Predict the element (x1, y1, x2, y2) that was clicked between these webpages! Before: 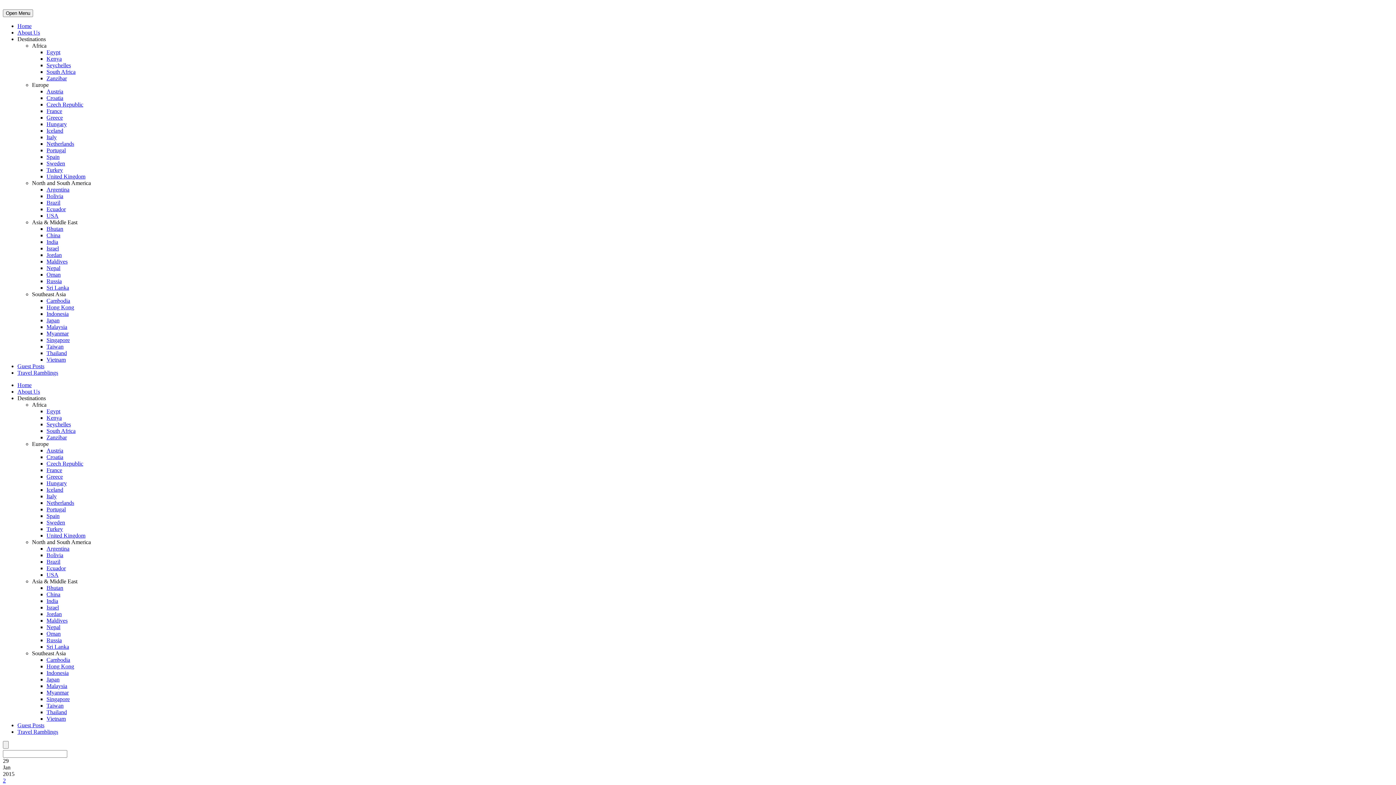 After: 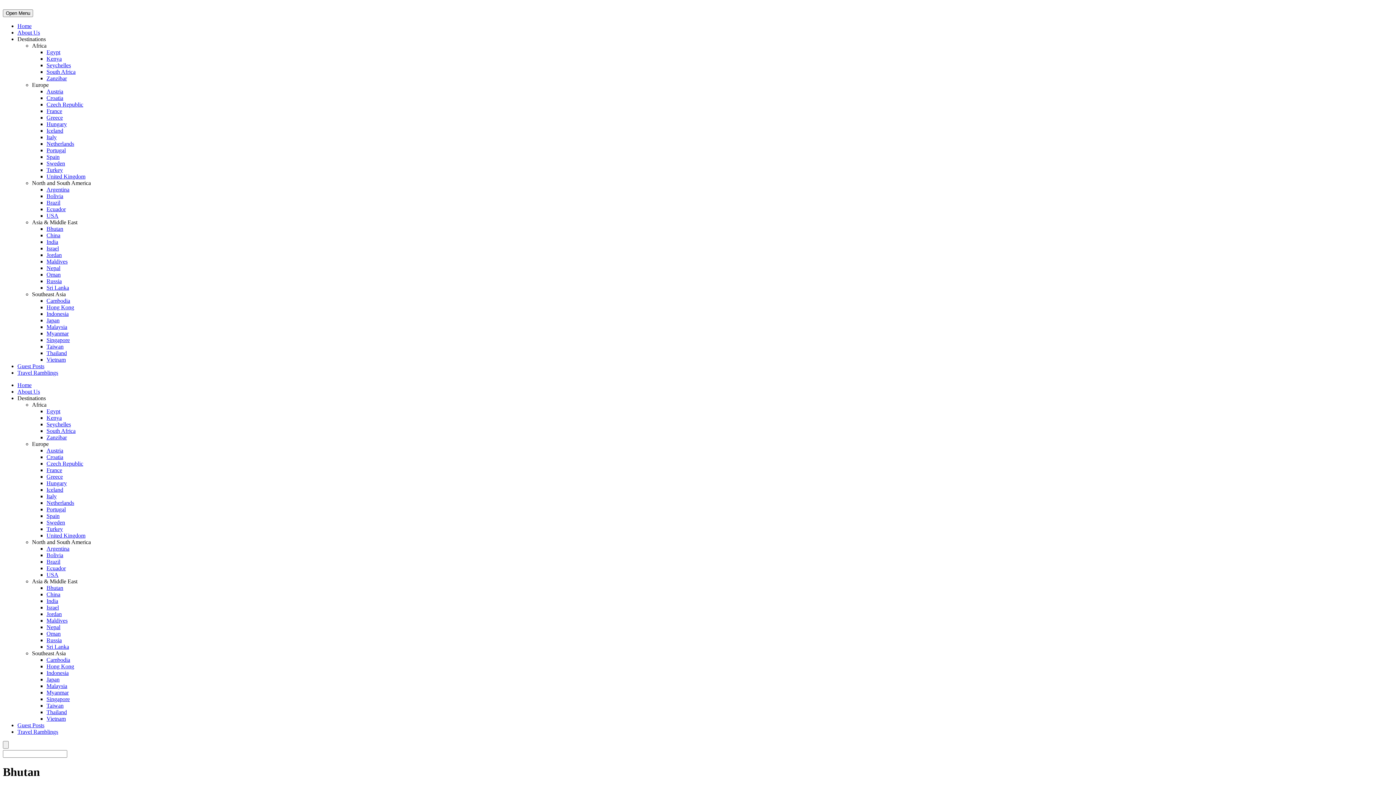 Action: label: Bhutan bbox: (46, 585, 63, 591)